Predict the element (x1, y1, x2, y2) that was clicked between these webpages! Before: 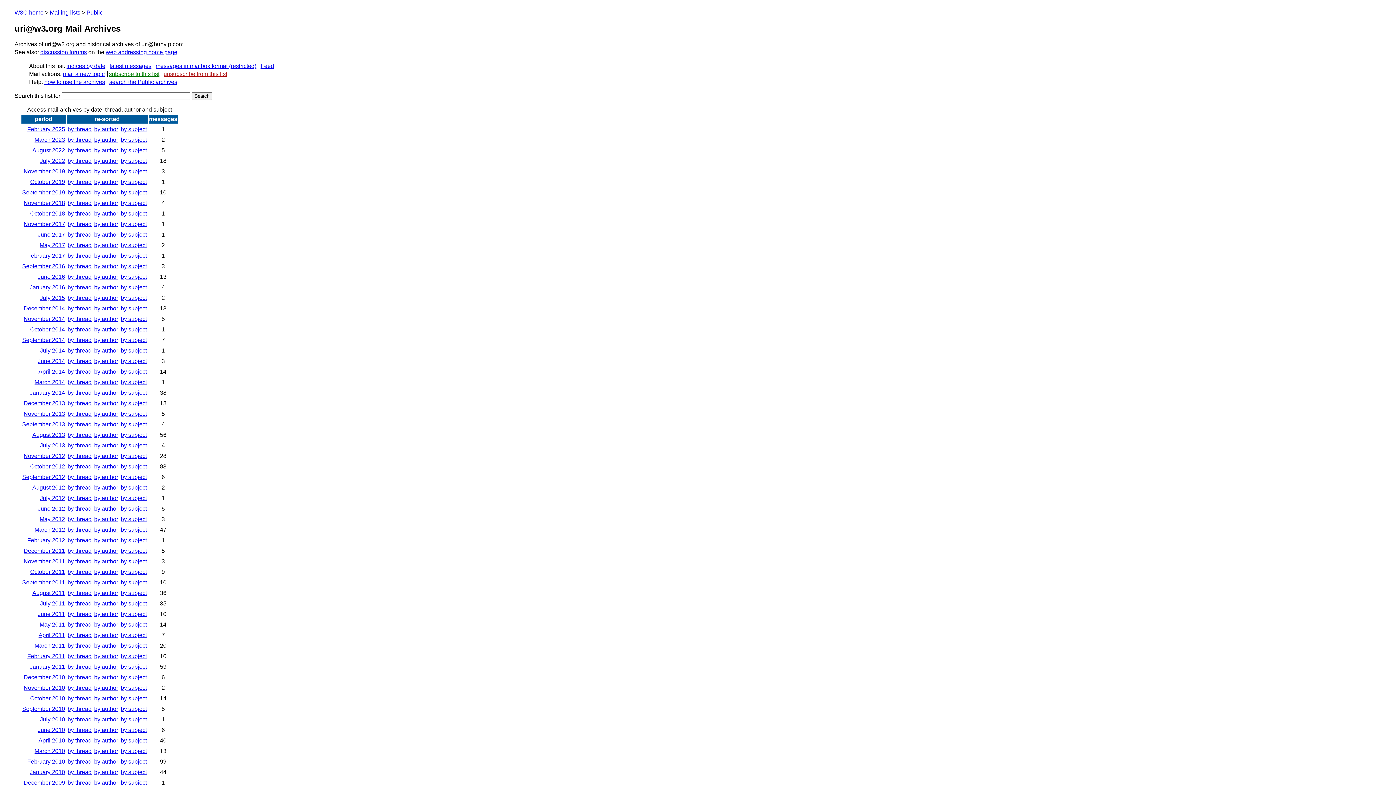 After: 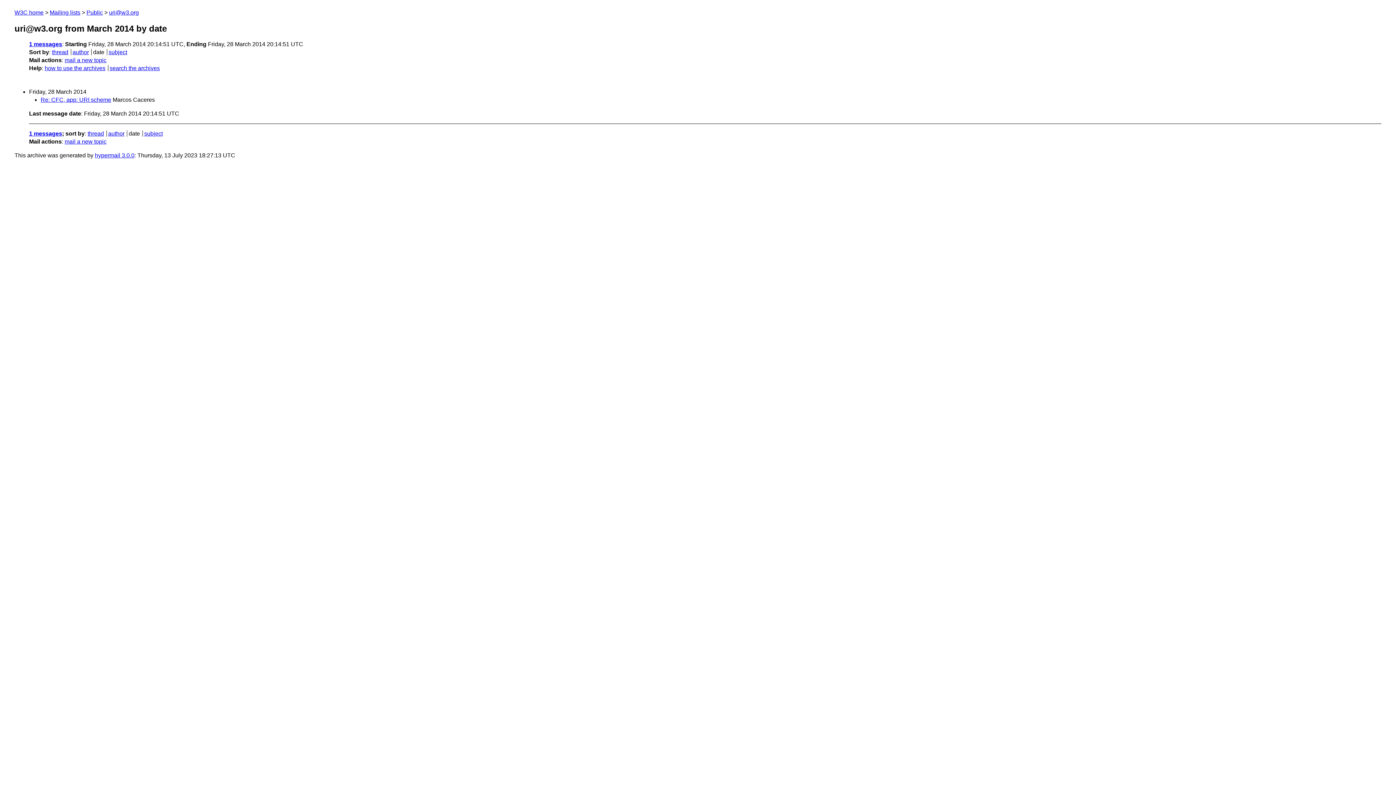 Action: label: March 2014 bbox: (34, 379, 65, 385)